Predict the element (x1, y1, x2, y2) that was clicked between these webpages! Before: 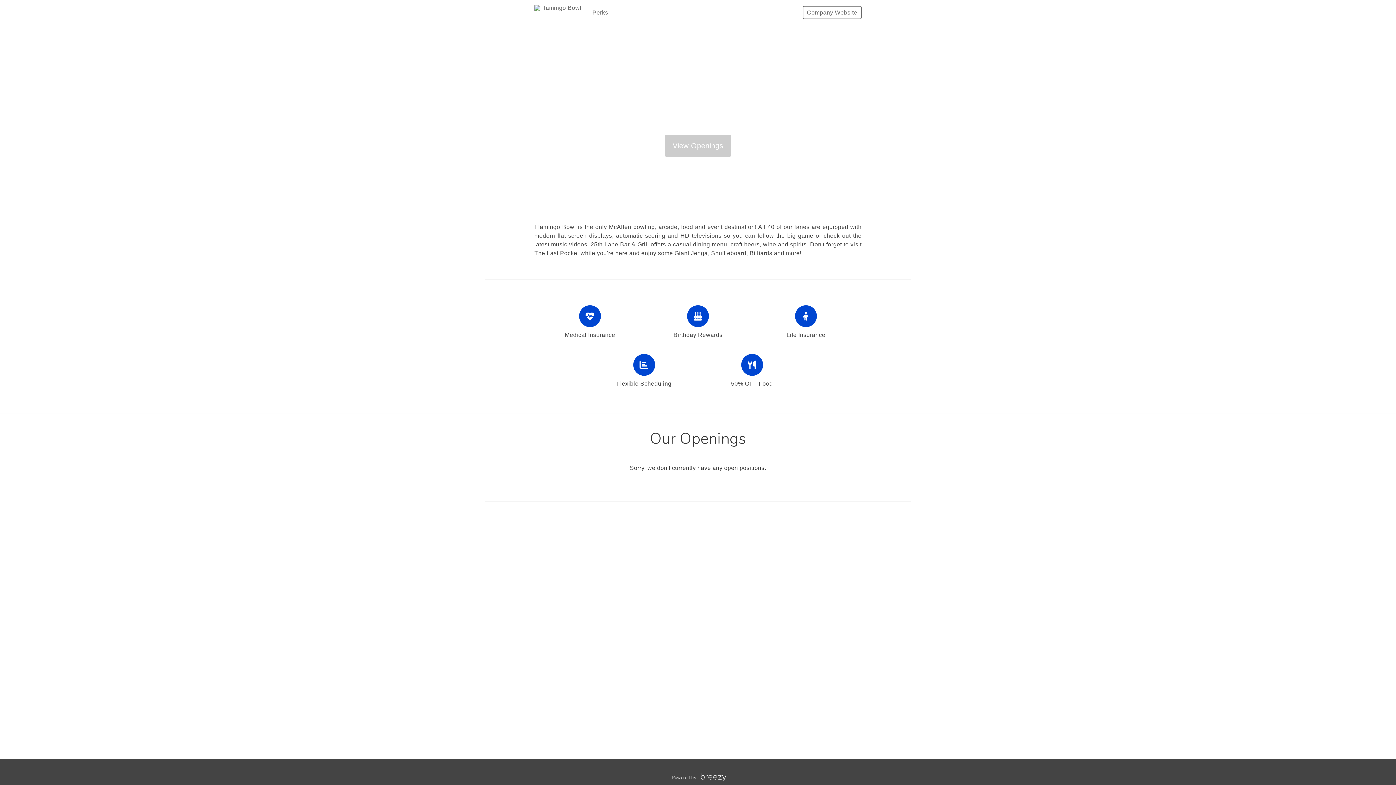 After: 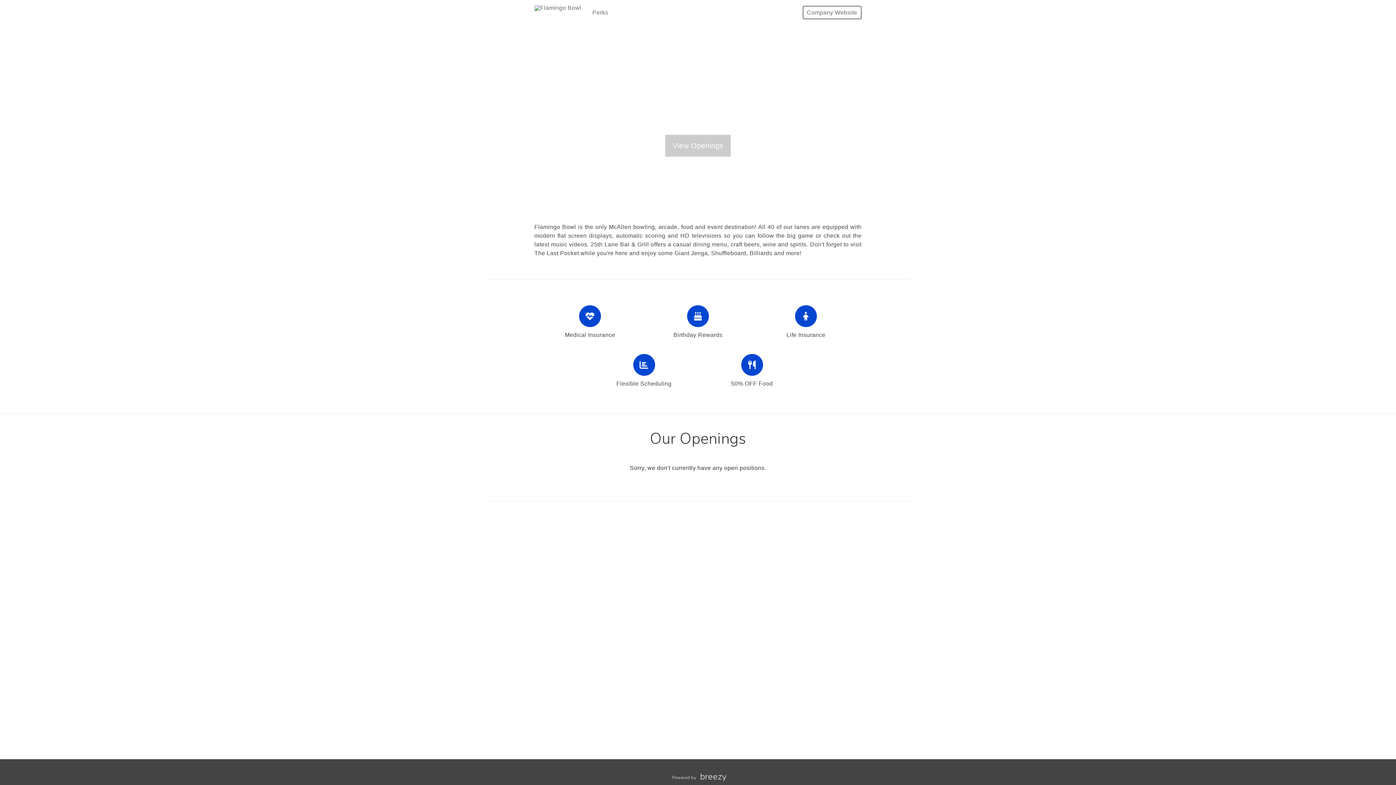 Action: bbox: (534, 0, 581, 25)